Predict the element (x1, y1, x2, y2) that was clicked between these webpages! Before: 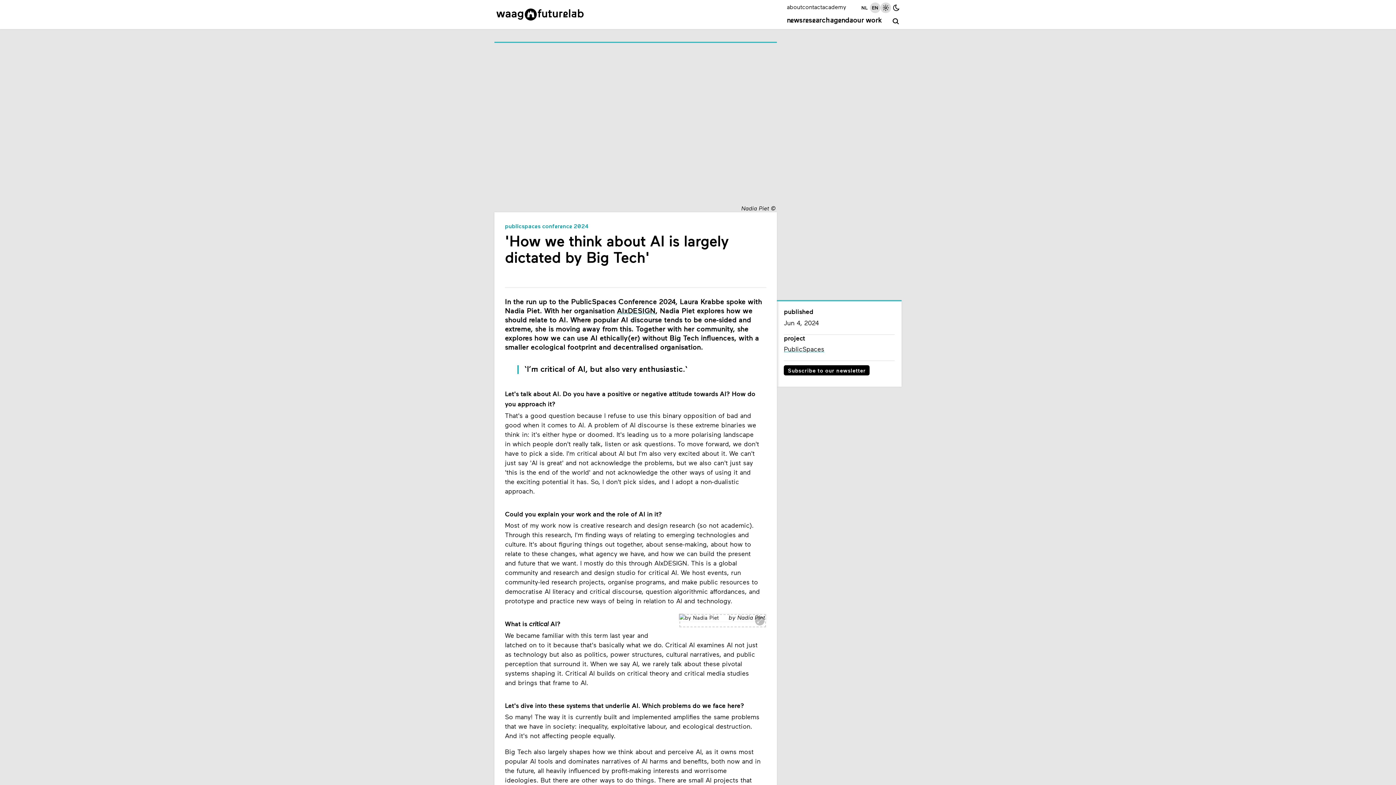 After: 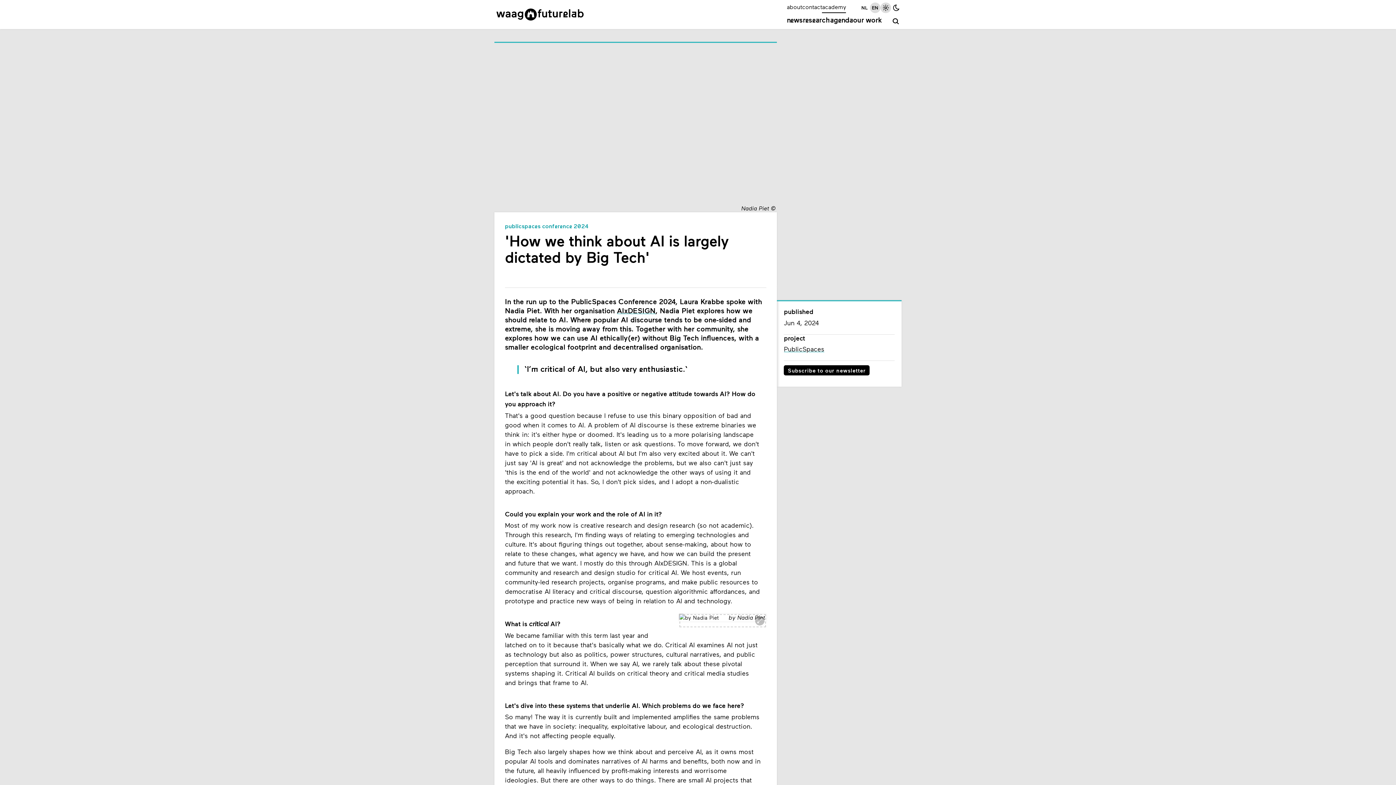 Action: label: academy bbox: (822, 2, 846, 13)